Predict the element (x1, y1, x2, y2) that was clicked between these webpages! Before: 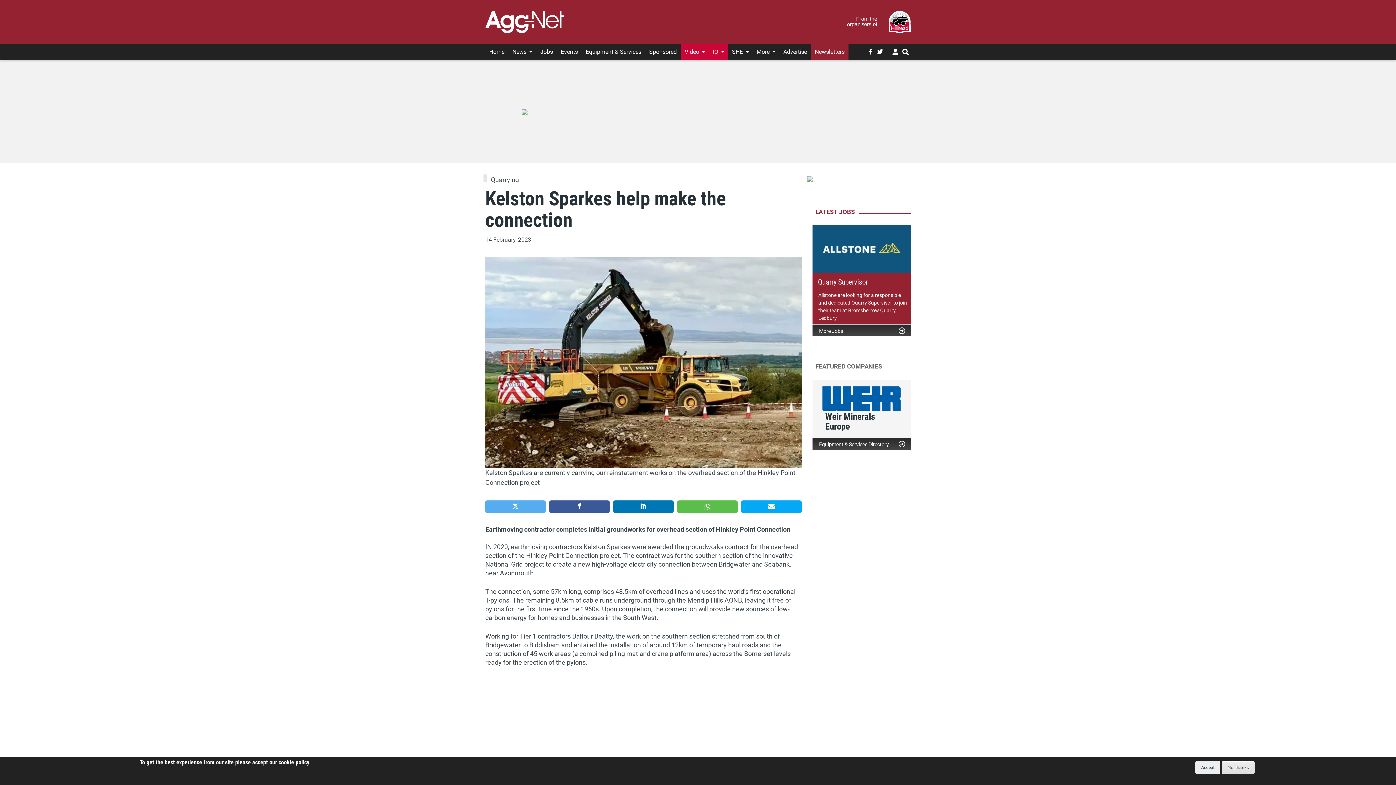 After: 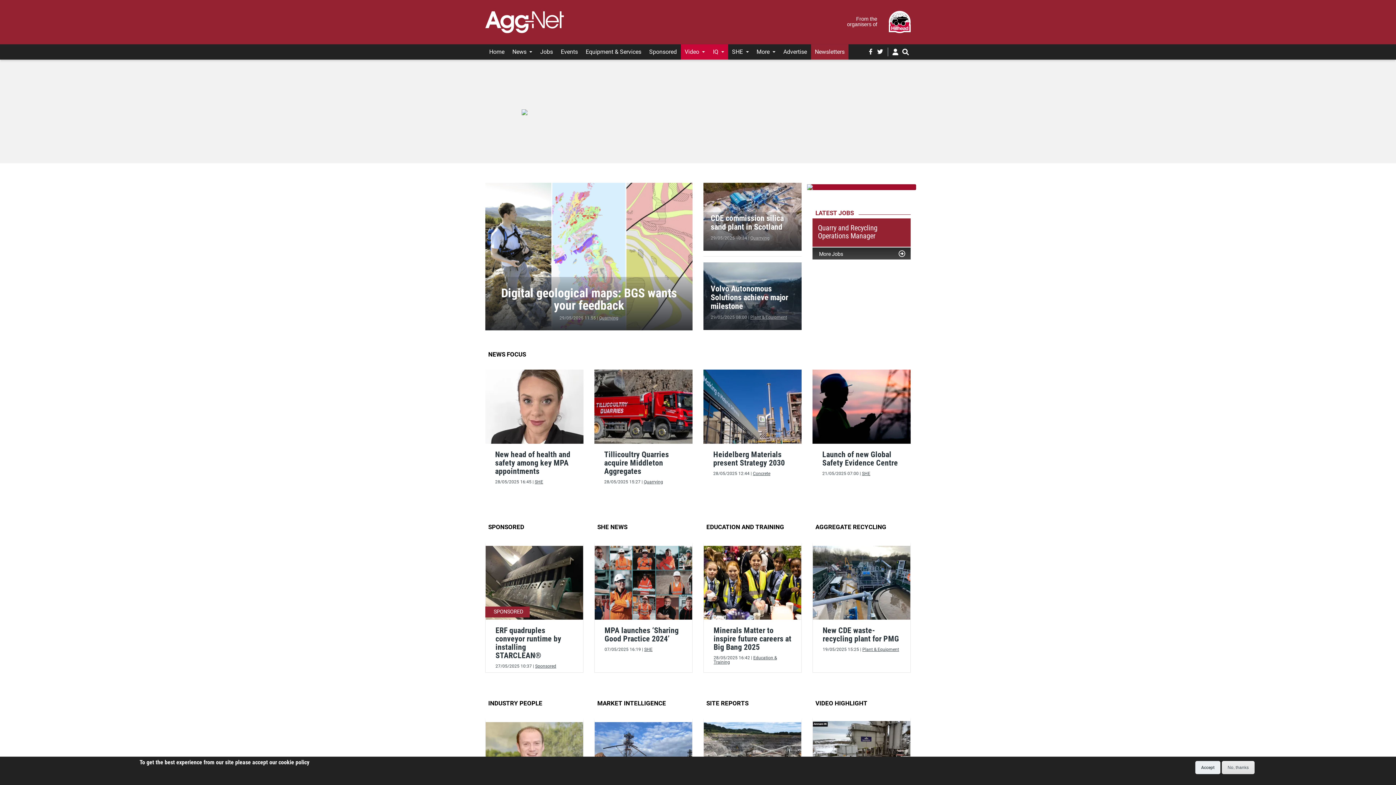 Action: bbox: (485, 11, 571, 32)